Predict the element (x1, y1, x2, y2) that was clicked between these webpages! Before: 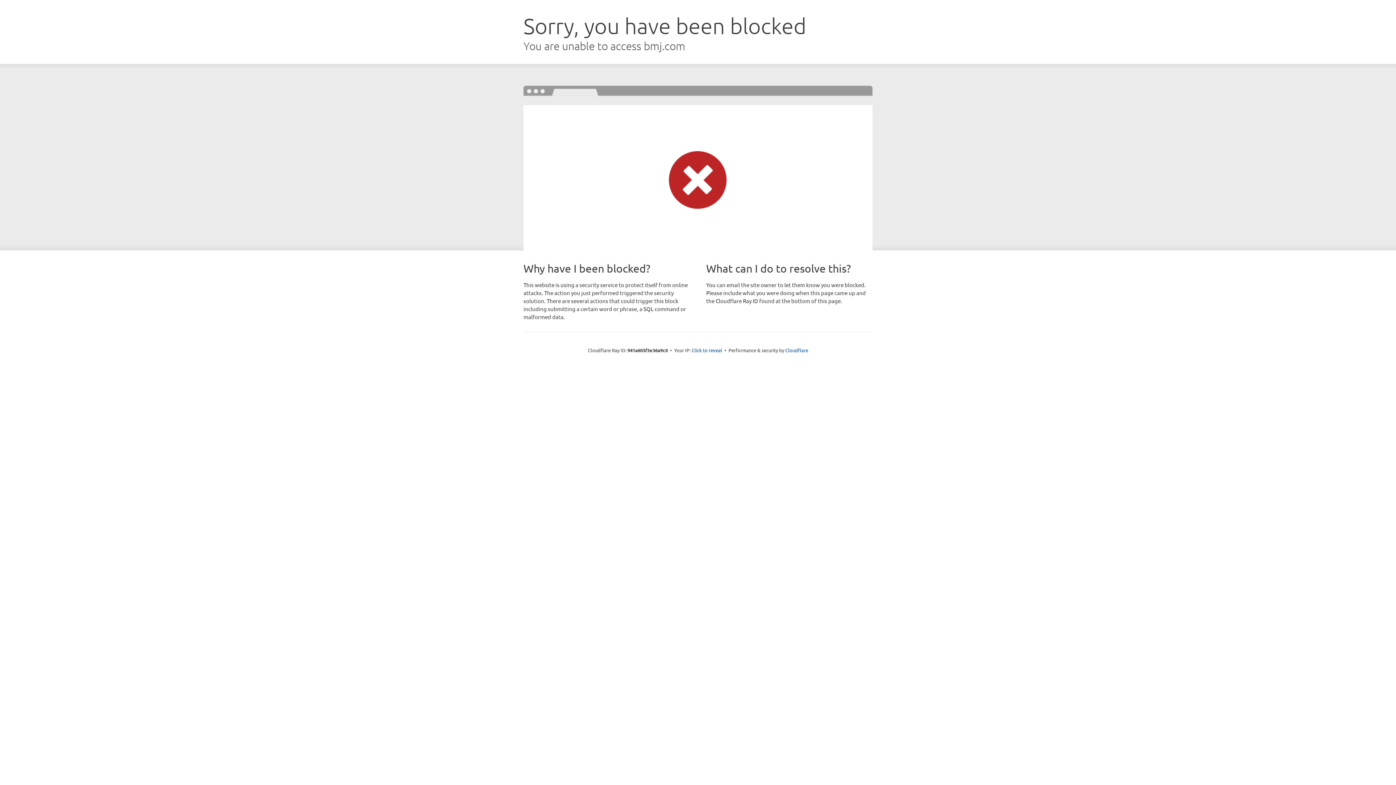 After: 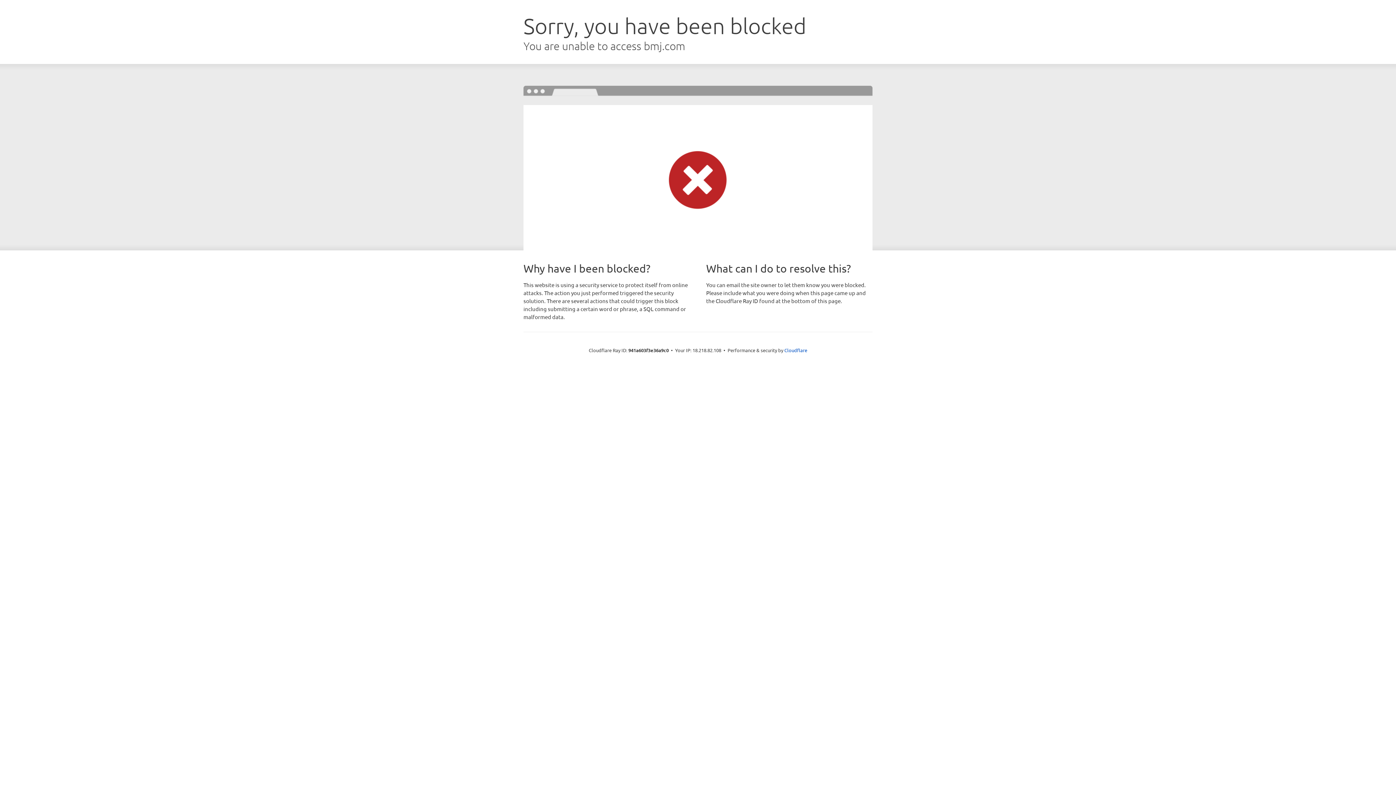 Action: bbox: (691, 346, 722, 353) label: Click to reveal